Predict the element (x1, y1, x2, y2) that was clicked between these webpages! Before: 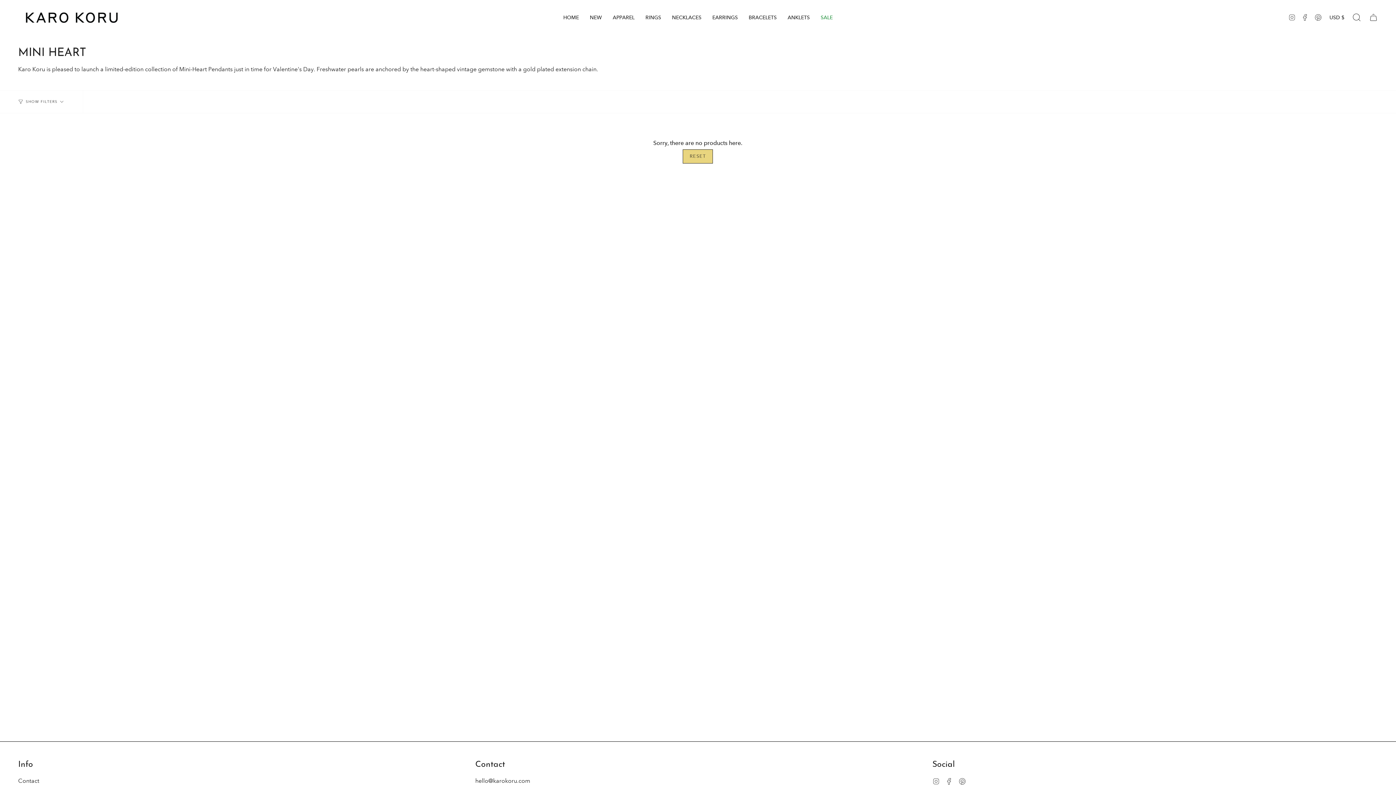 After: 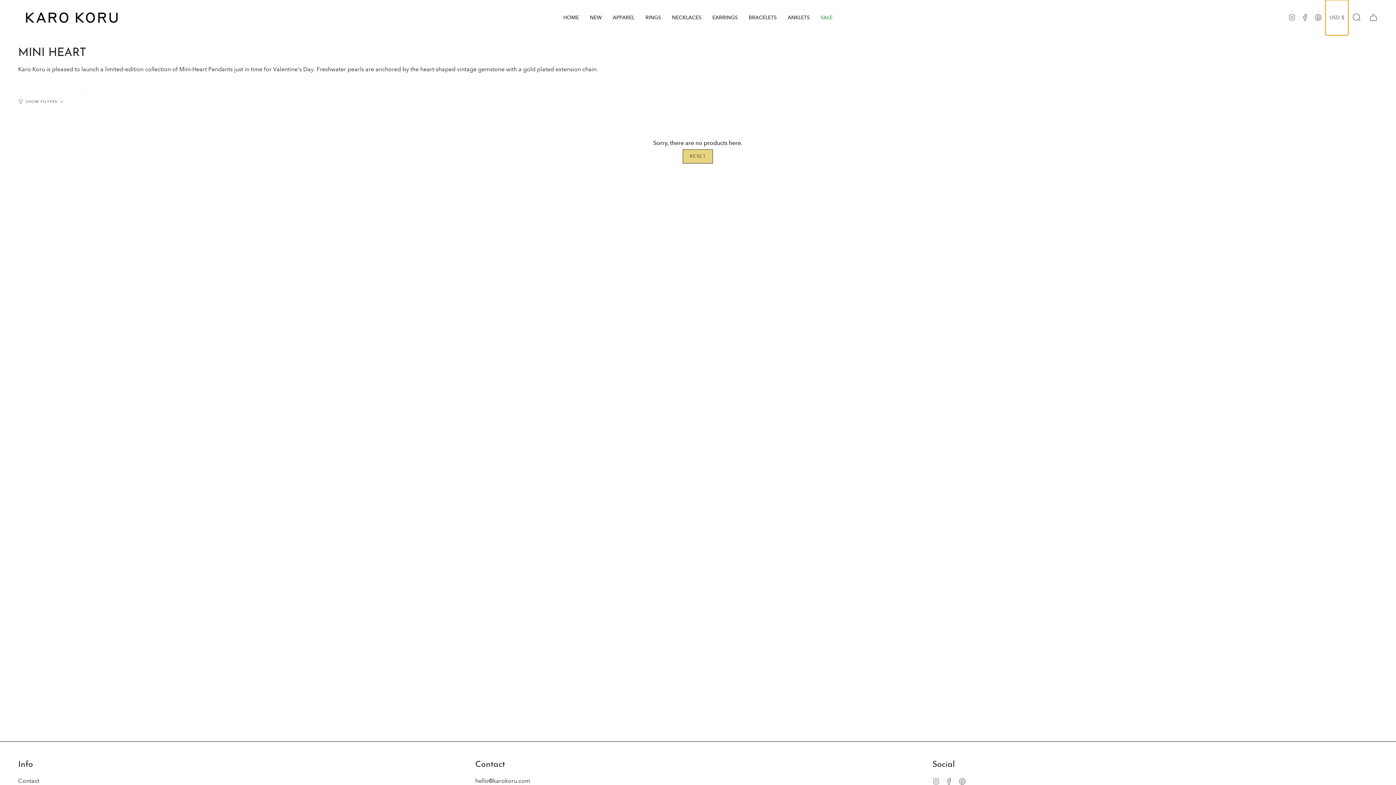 Action: label: USD $ bbox: (1325, 0, 1348, 35)